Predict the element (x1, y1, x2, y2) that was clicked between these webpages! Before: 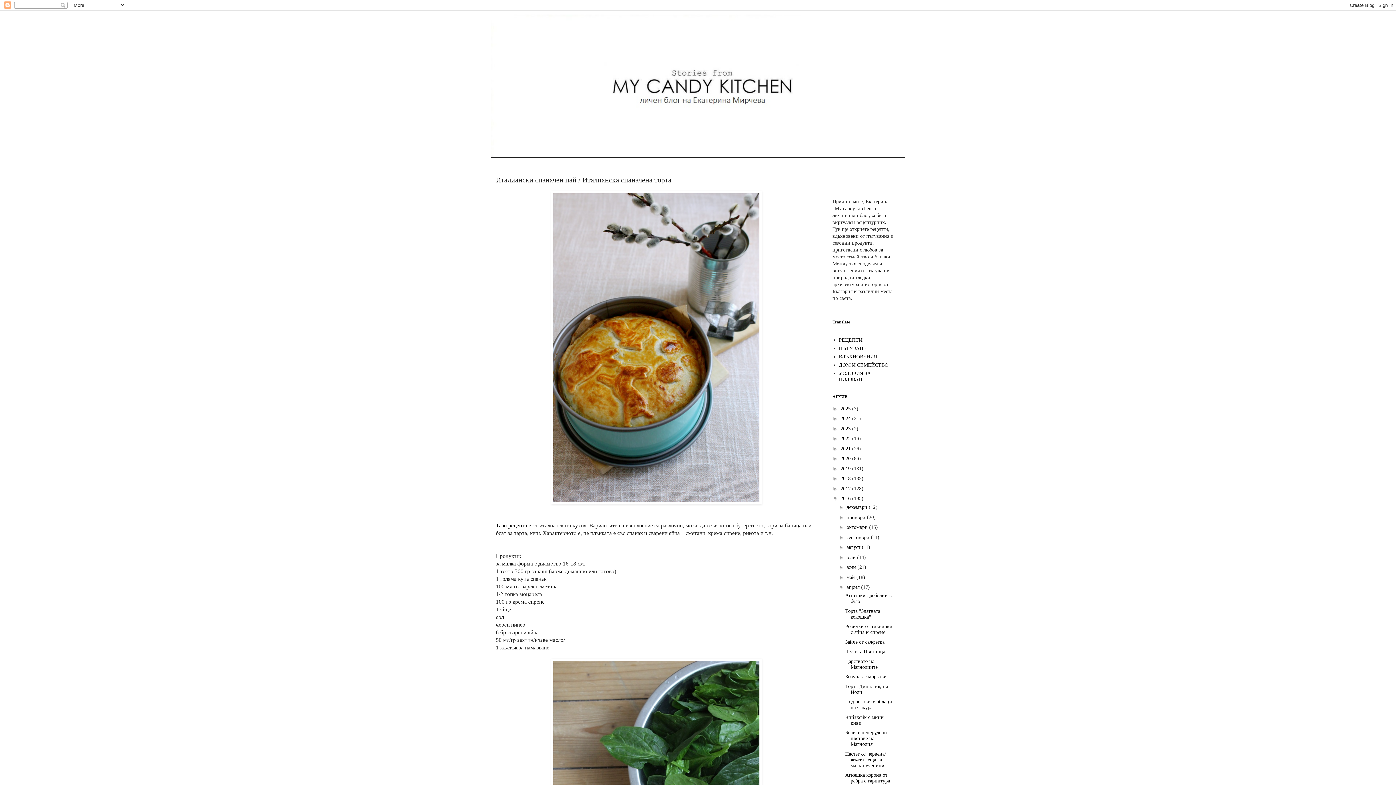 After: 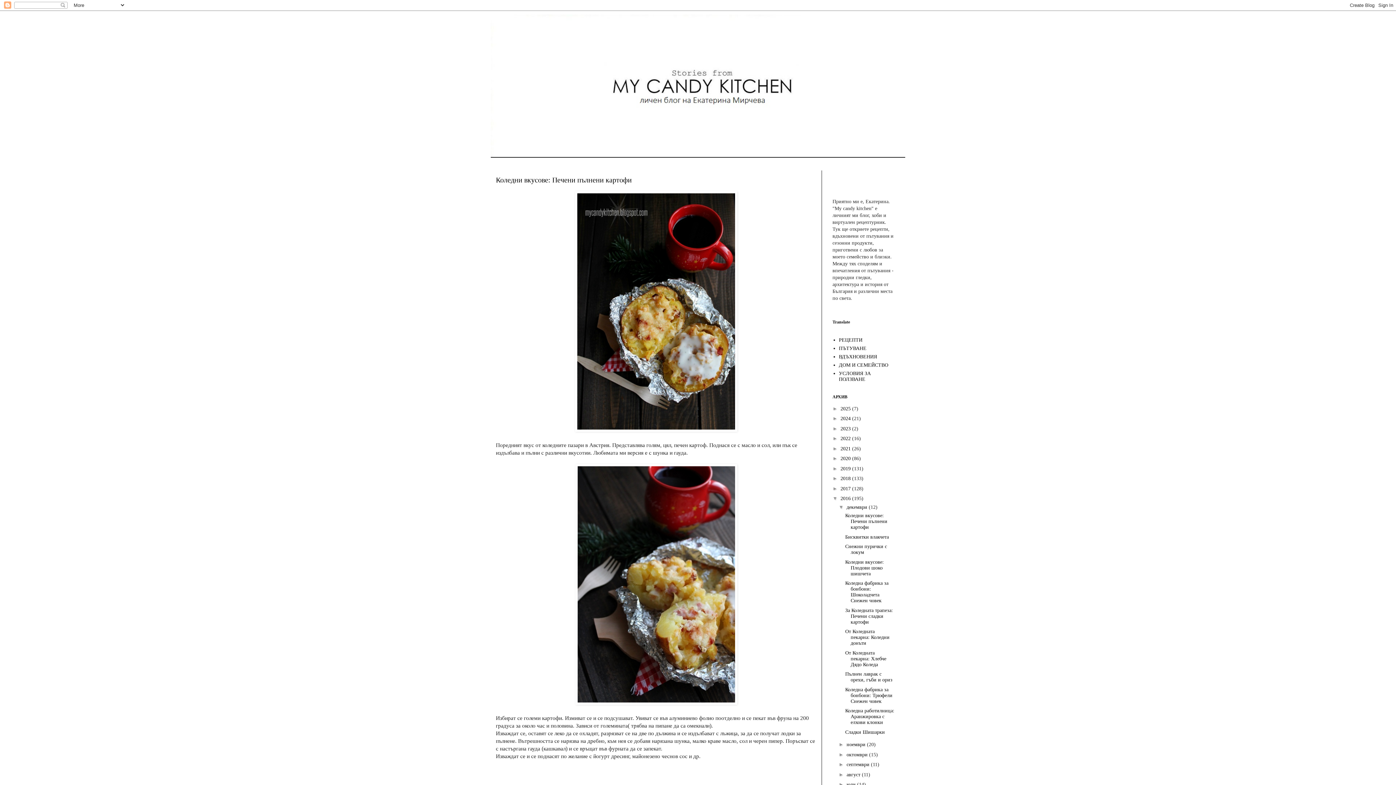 Action: bbox: (840, 496, 852, 501) label: 2016 